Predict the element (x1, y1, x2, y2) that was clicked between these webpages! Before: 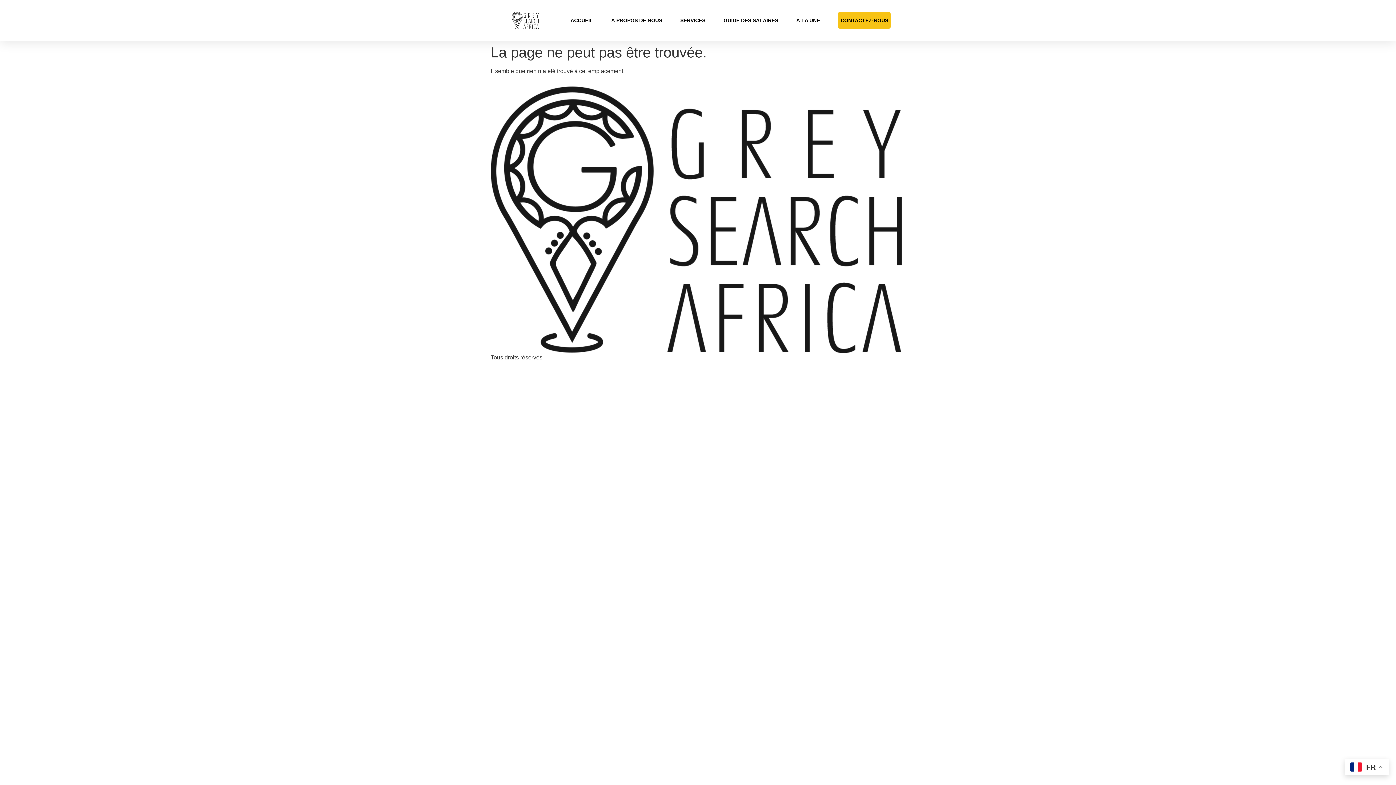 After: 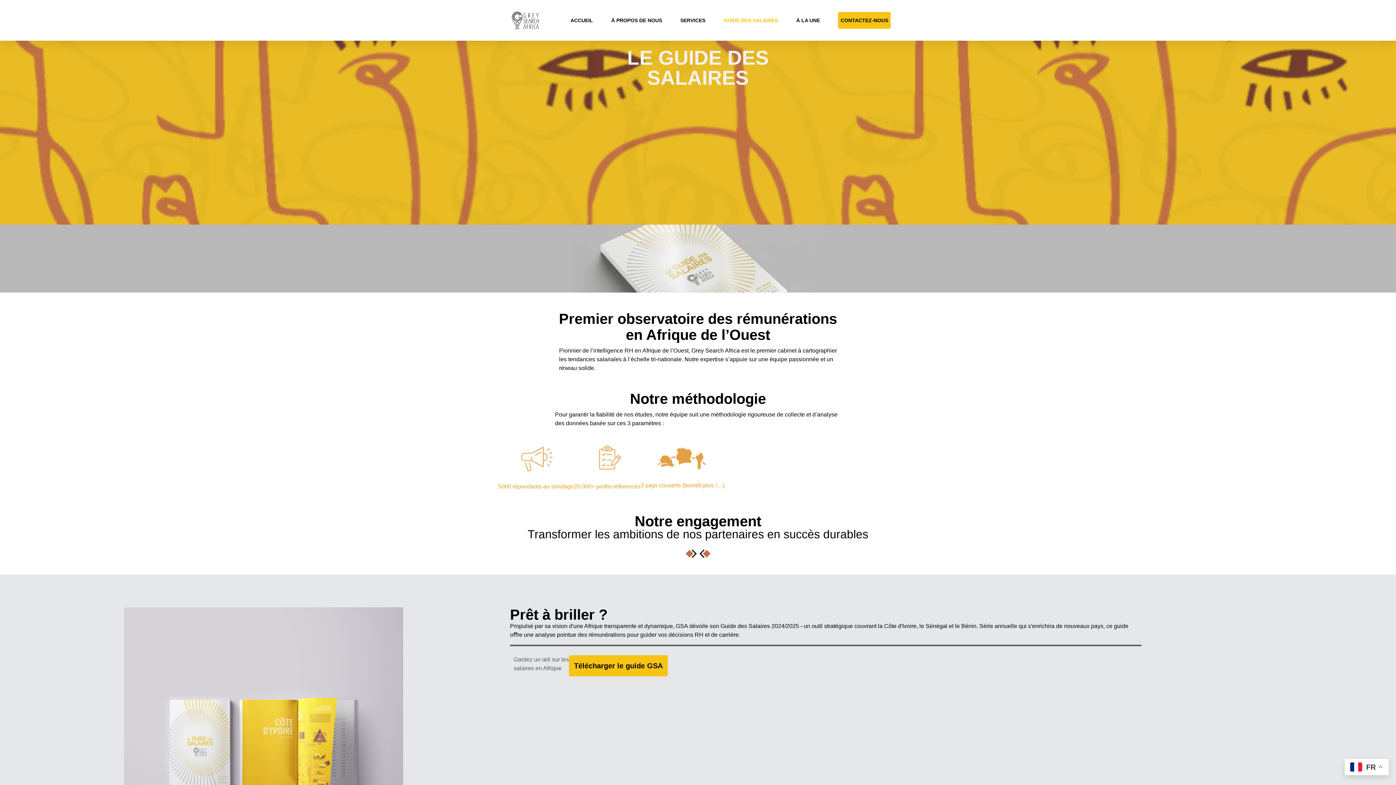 Action: label: GUIDE DES SALAIRES bbox: (723, 12, 778, 28)